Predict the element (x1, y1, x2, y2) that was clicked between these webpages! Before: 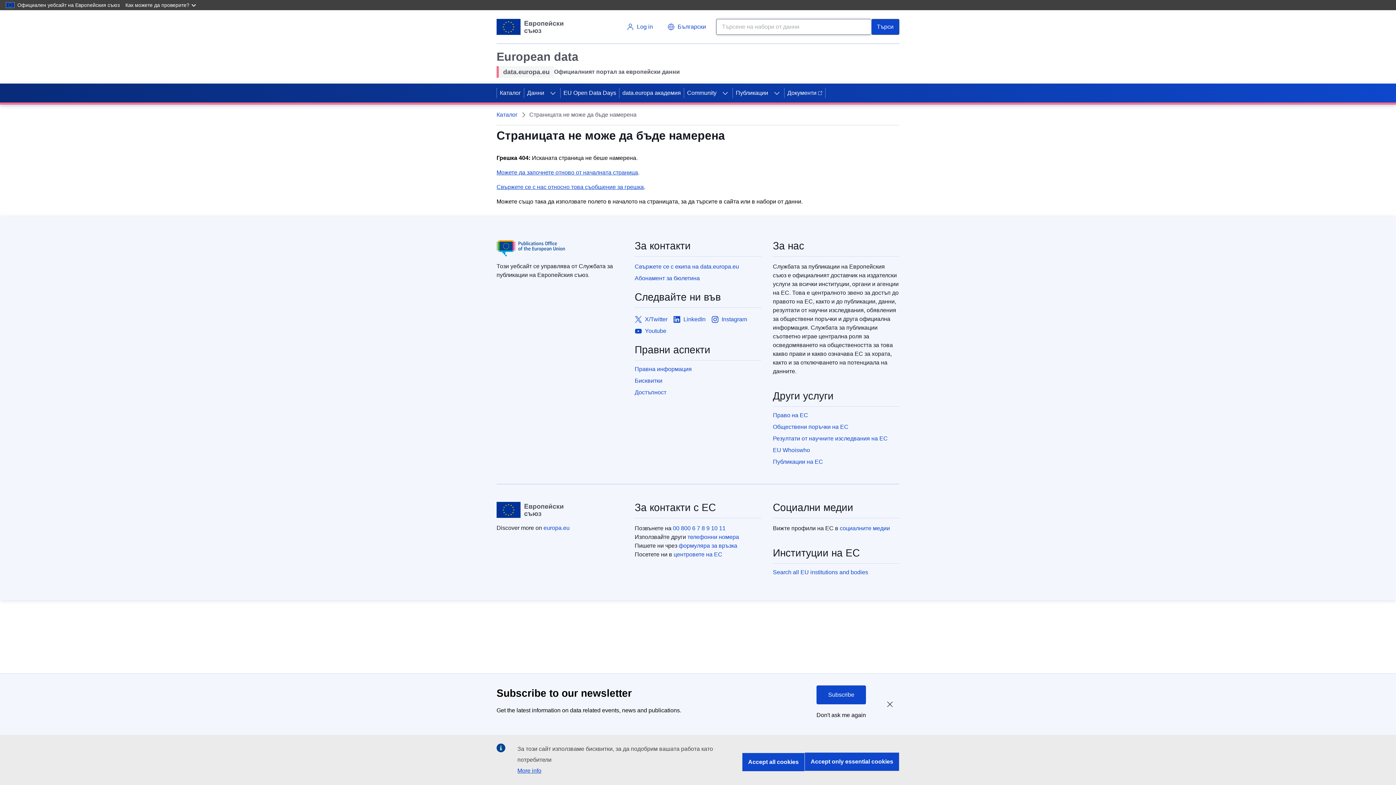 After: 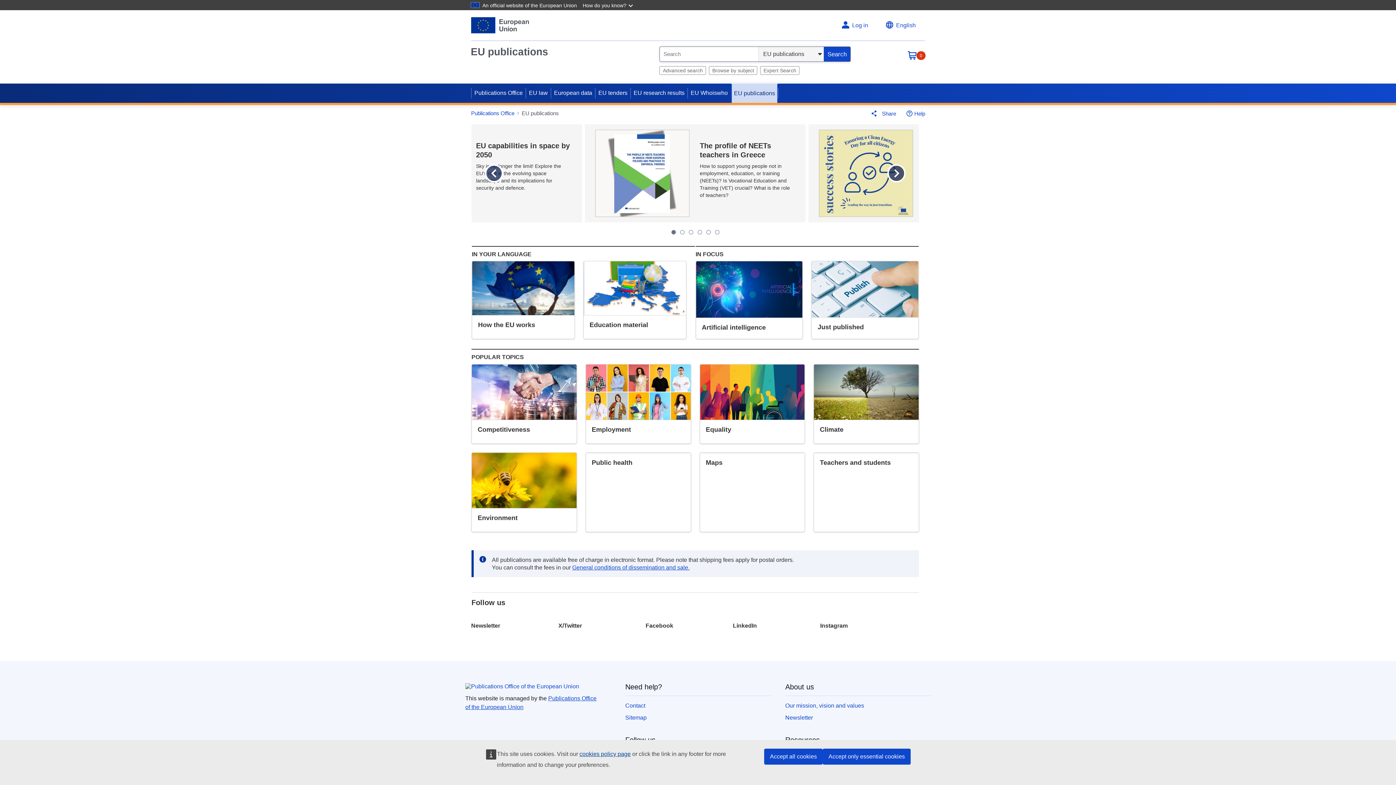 Action: label: Публикации на ЕС bbox: (773, 457, 899, 466)